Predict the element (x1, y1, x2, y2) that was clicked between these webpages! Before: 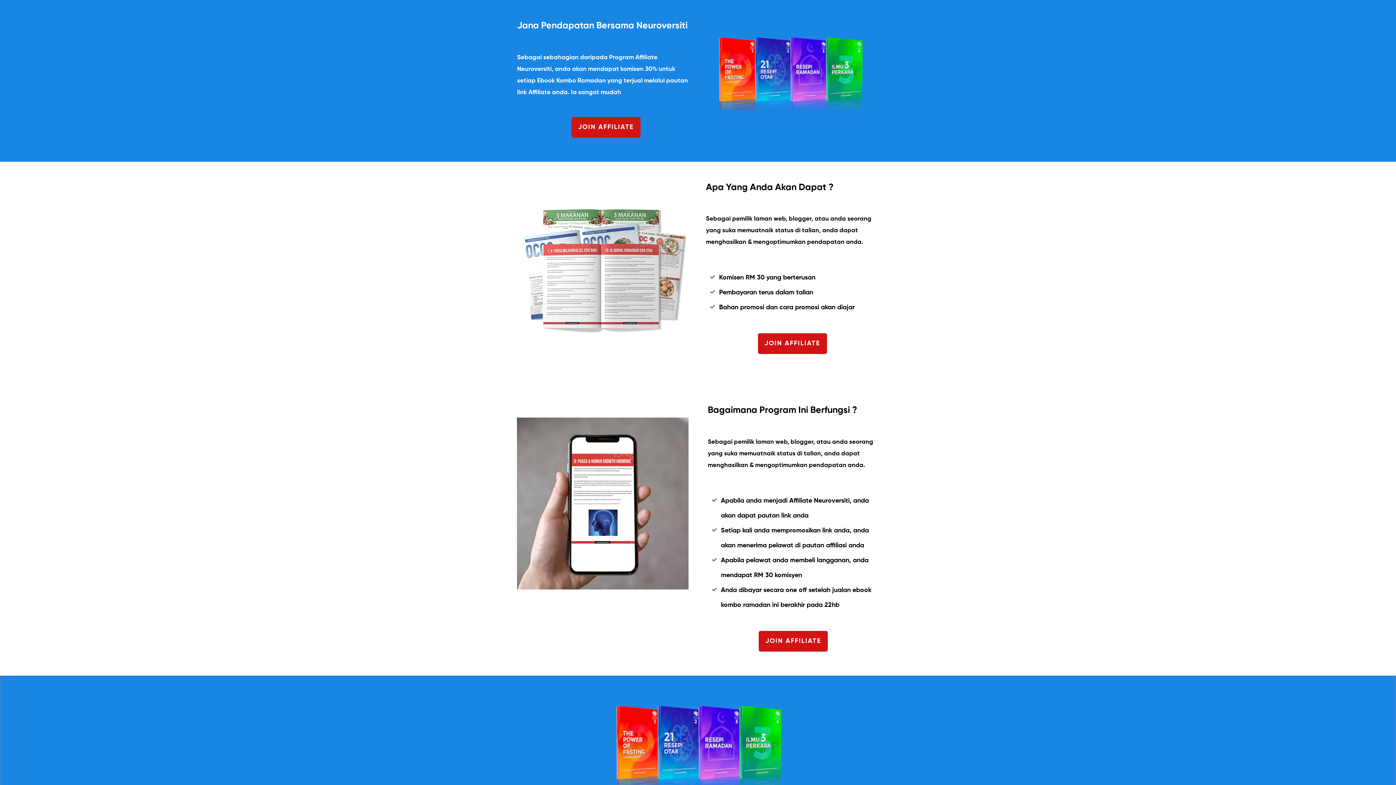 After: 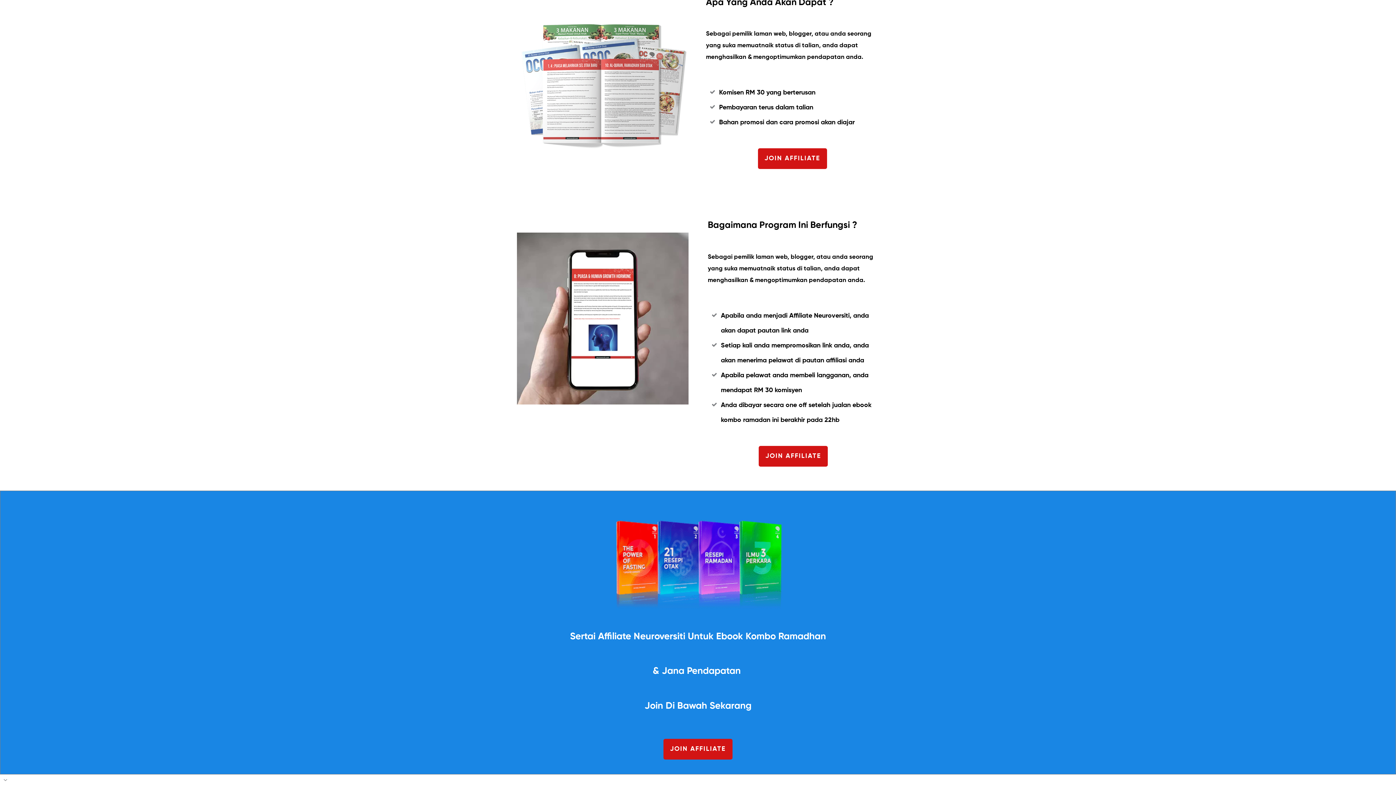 Action: label: JOIN AFFILIATE bbox: (758, 333, 827, 354)